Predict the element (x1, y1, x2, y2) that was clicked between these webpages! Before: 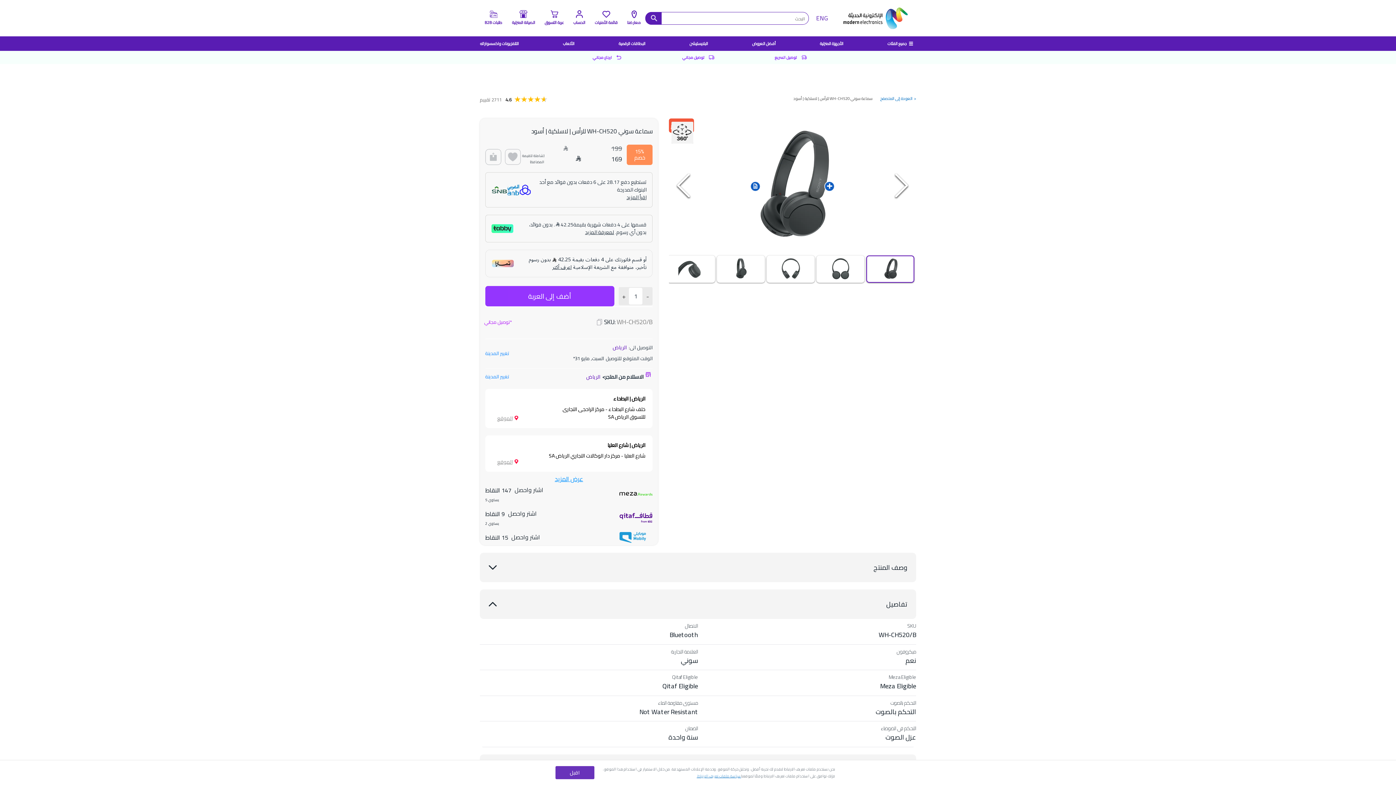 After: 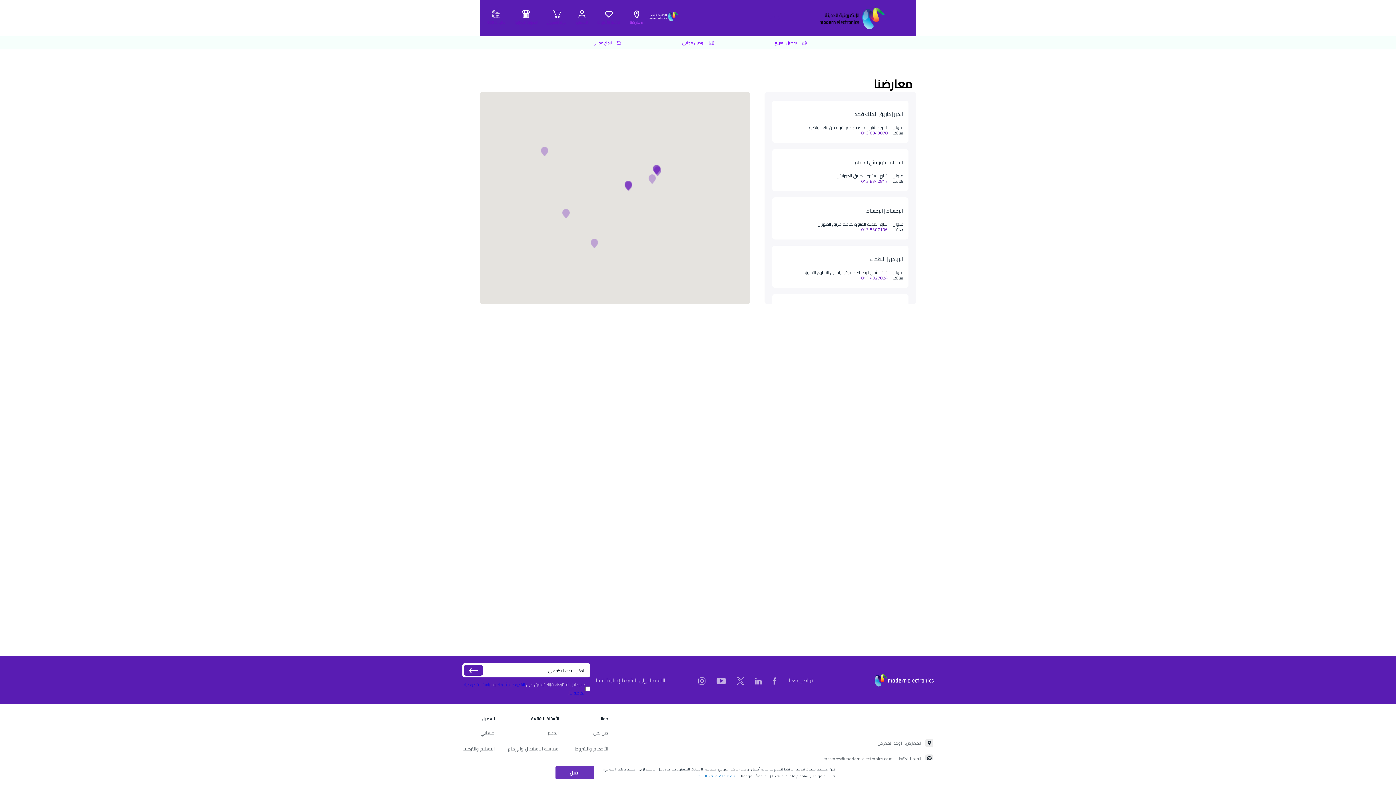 Action: label: معارضنا bbox: (627, 10, 640, 26)